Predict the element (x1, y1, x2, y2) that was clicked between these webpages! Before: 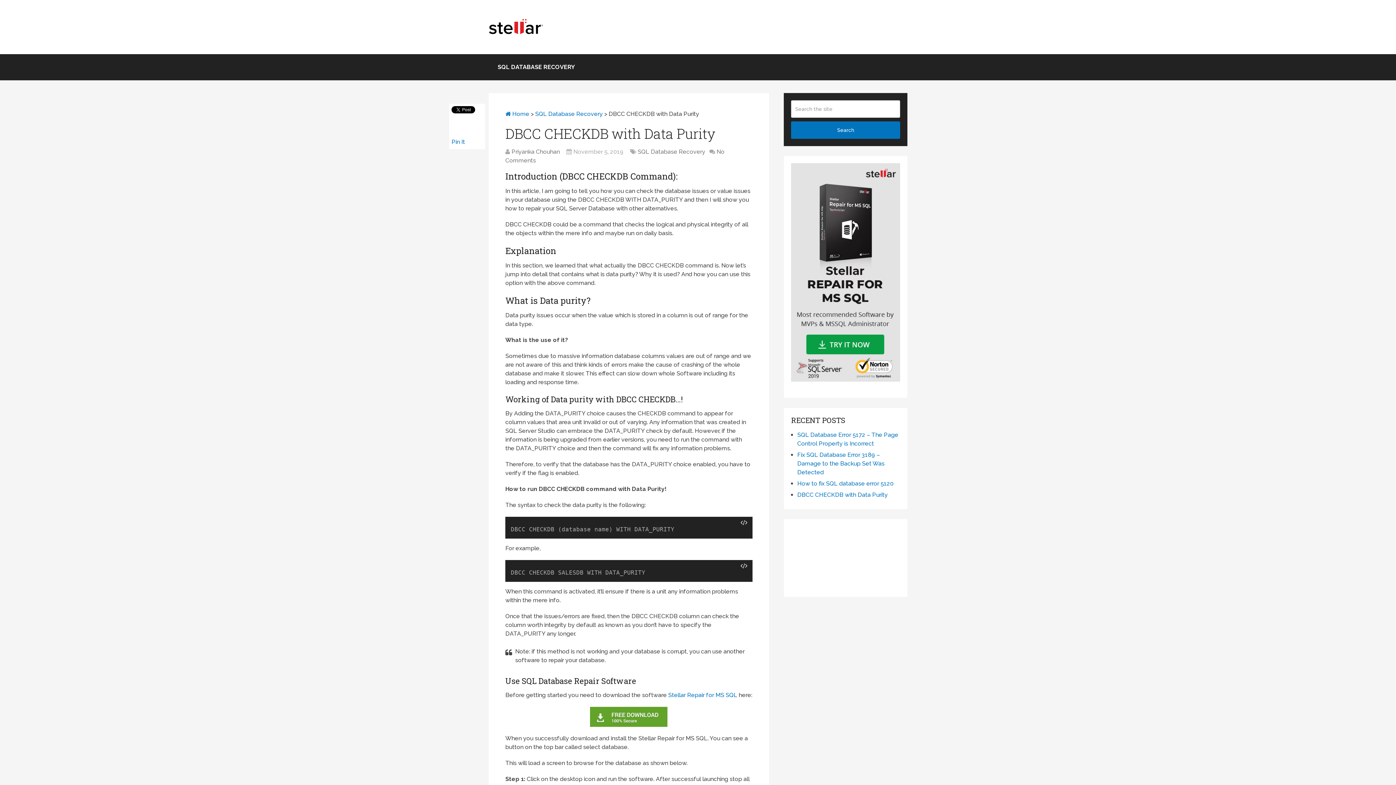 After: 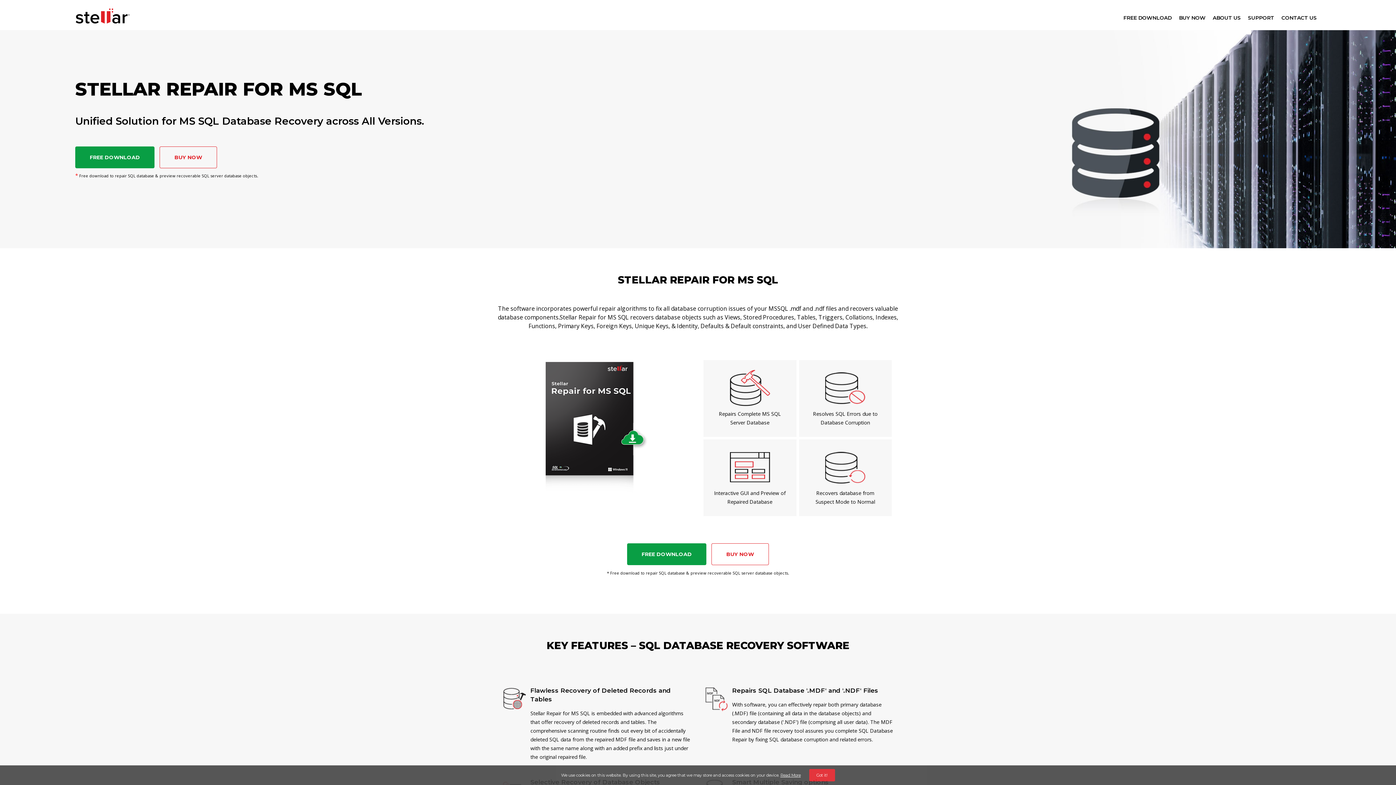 Action: bbox: (488, 17, 543, 36)